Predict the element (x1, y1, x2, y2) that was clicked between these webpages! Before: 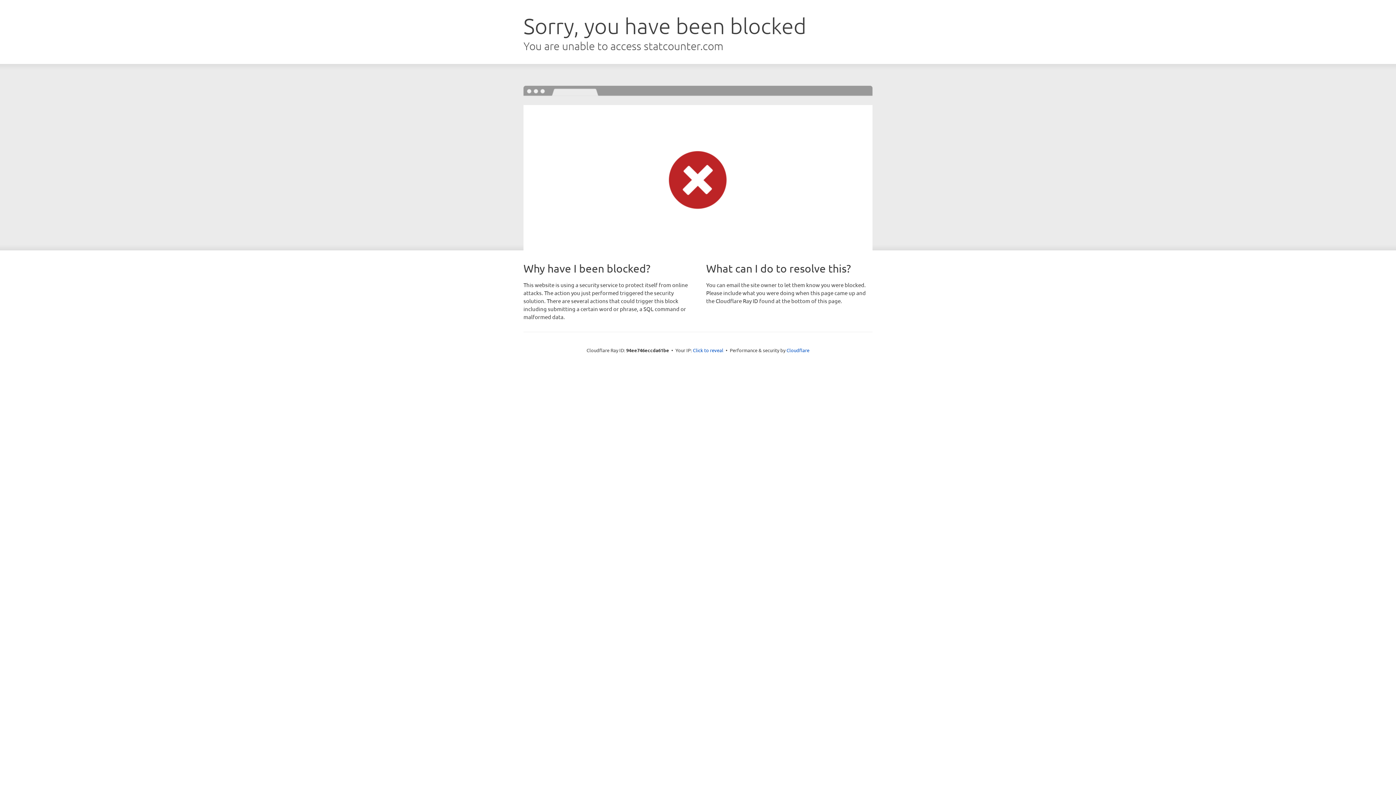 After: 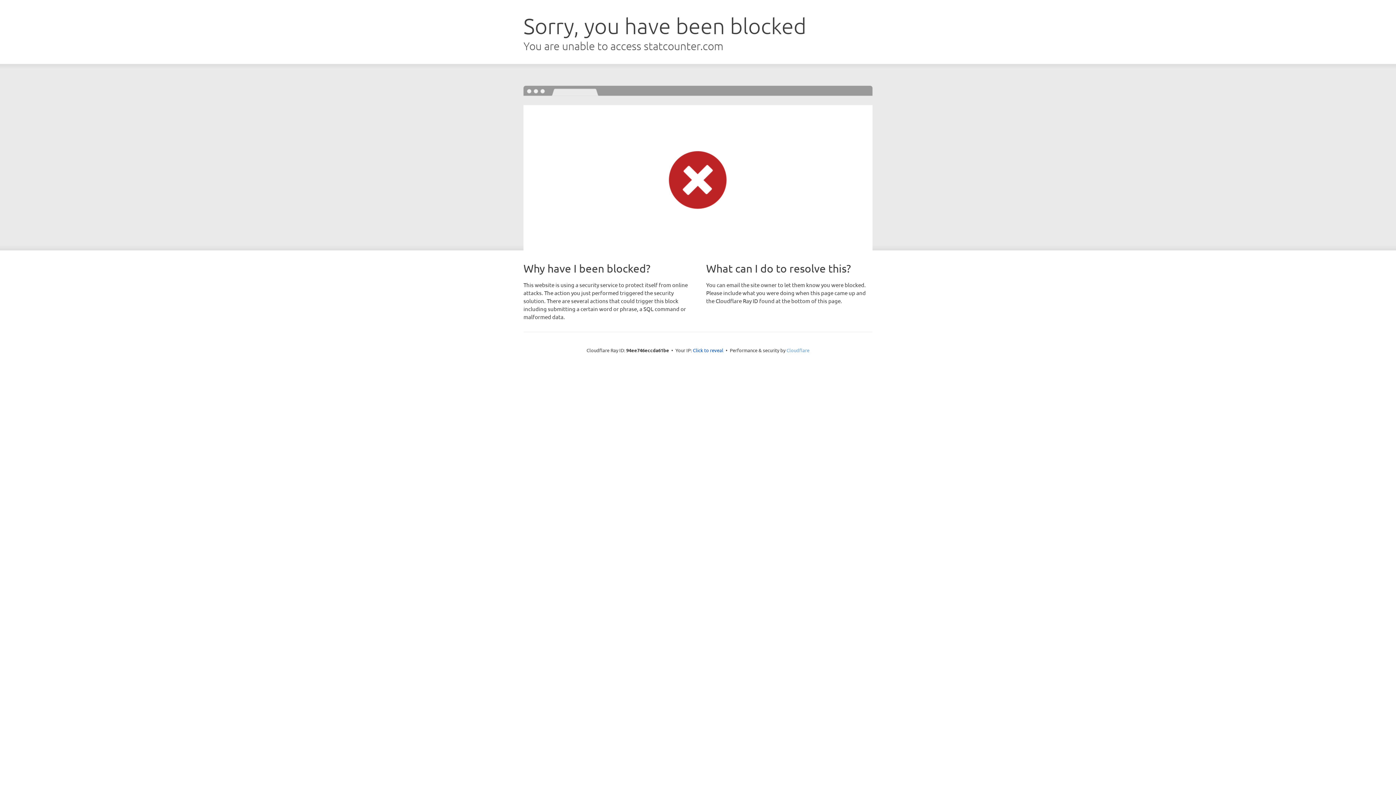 Action: label: Cloudflare bbox: (786, 347, 809, 353)